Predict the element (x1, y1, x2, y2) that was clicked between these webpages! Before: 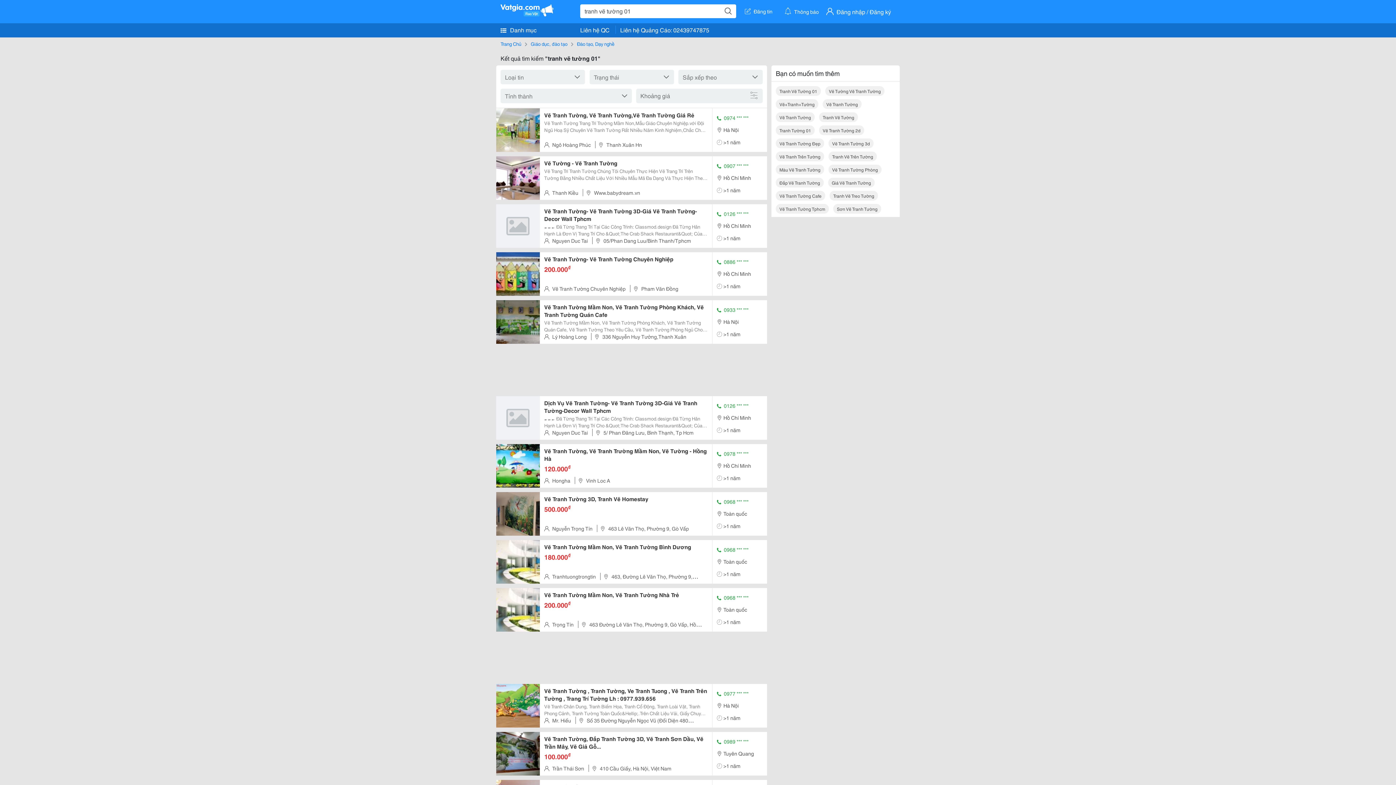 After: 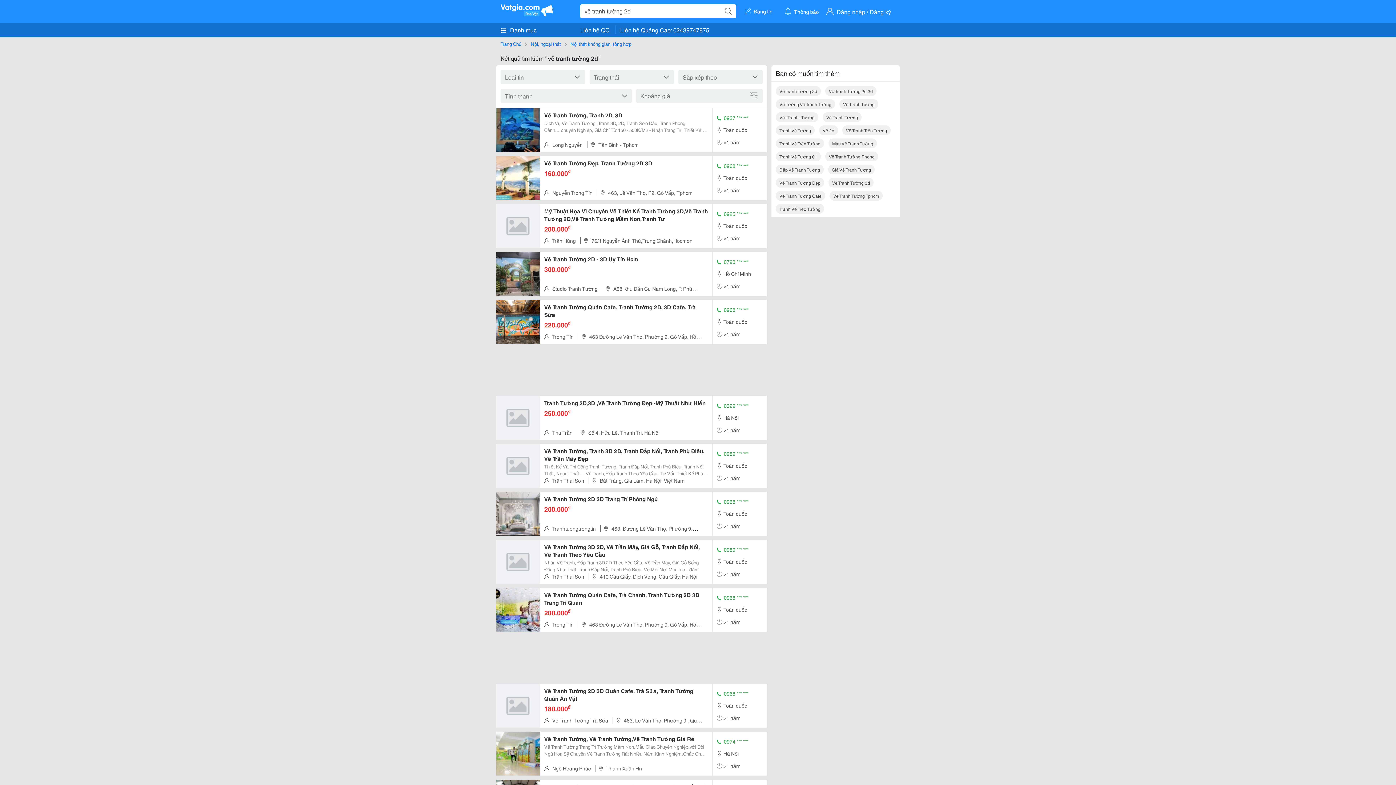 Action: bbox: (819, 125, 864, 135) label: Vẽ Tranh Tường 2d